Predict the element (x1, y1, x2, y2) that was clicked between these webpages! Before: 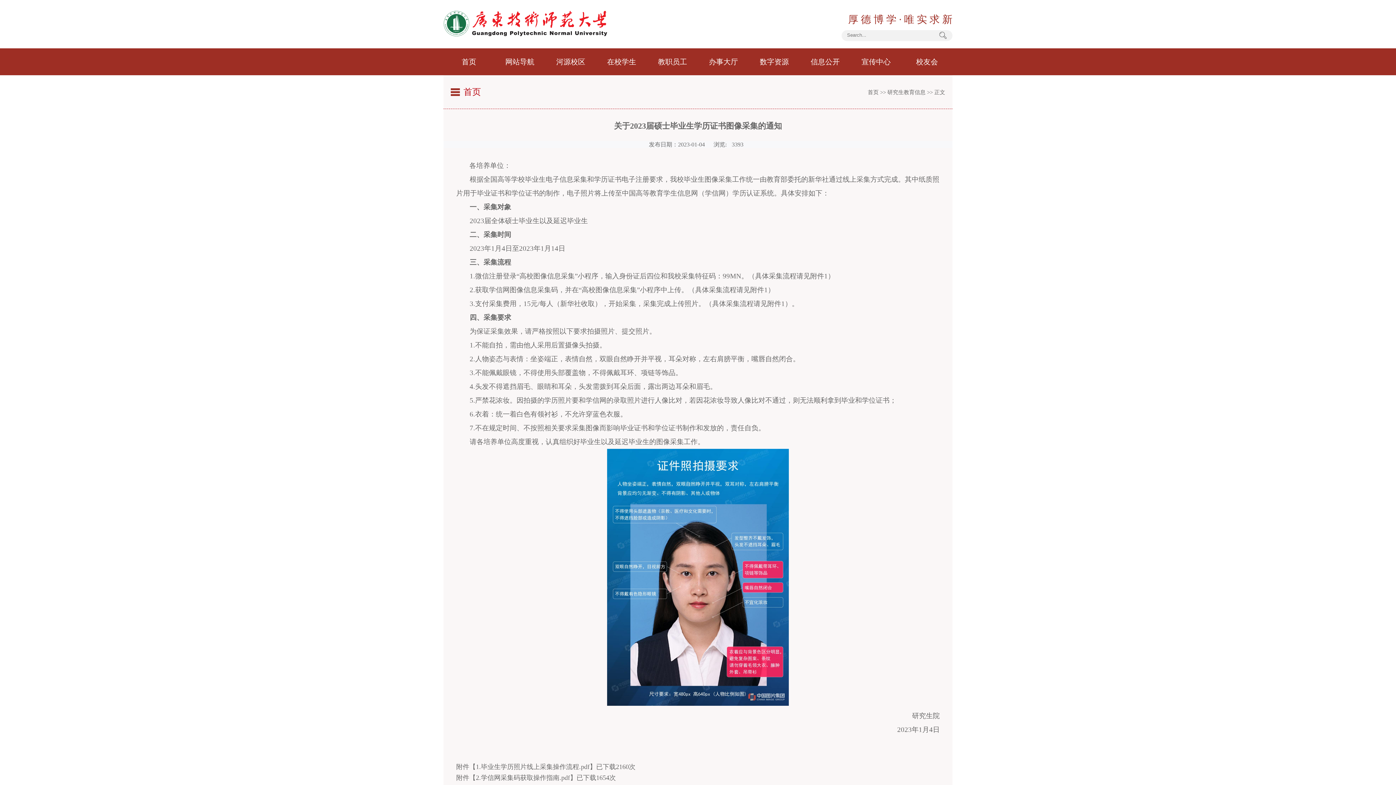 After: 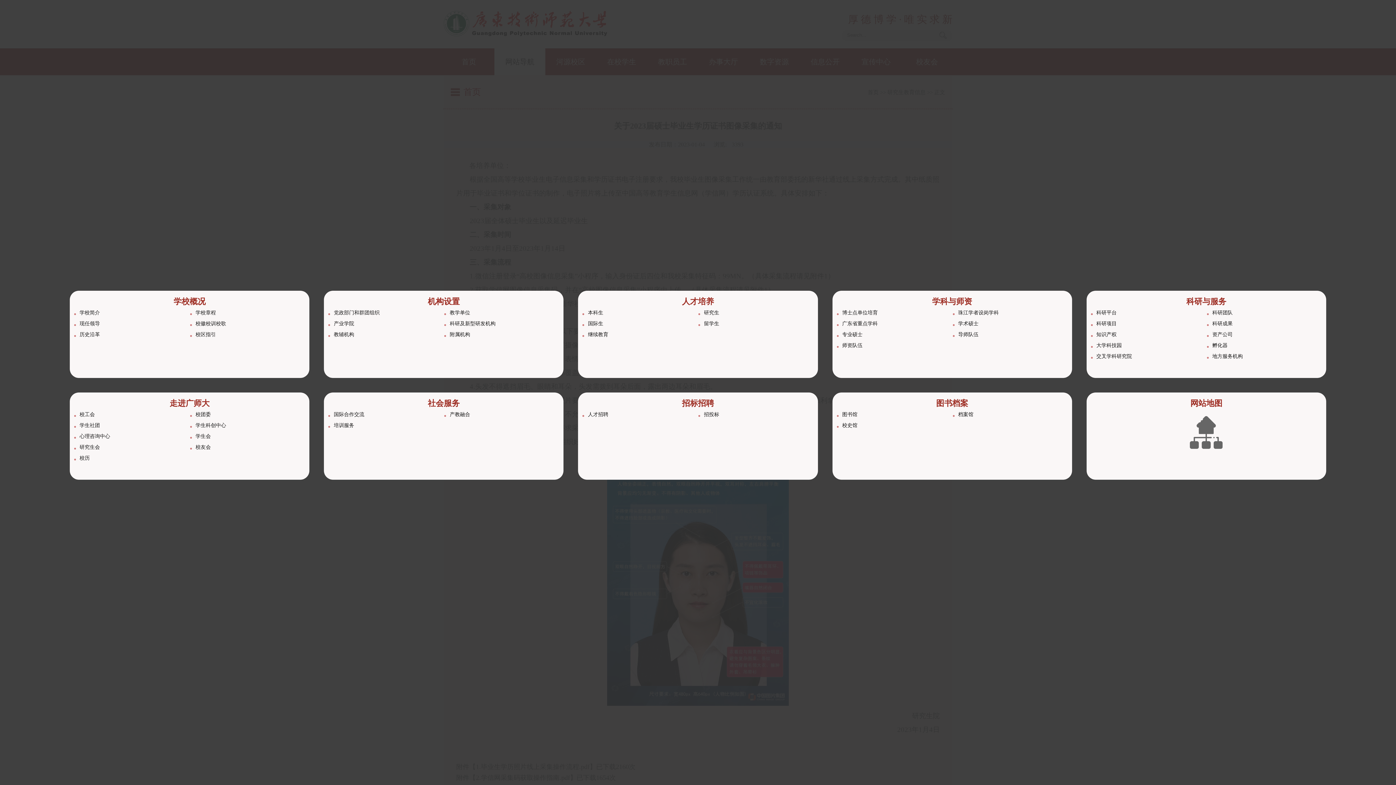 Action: label: 网站导航 bbox: (505, 57, 534, 65)